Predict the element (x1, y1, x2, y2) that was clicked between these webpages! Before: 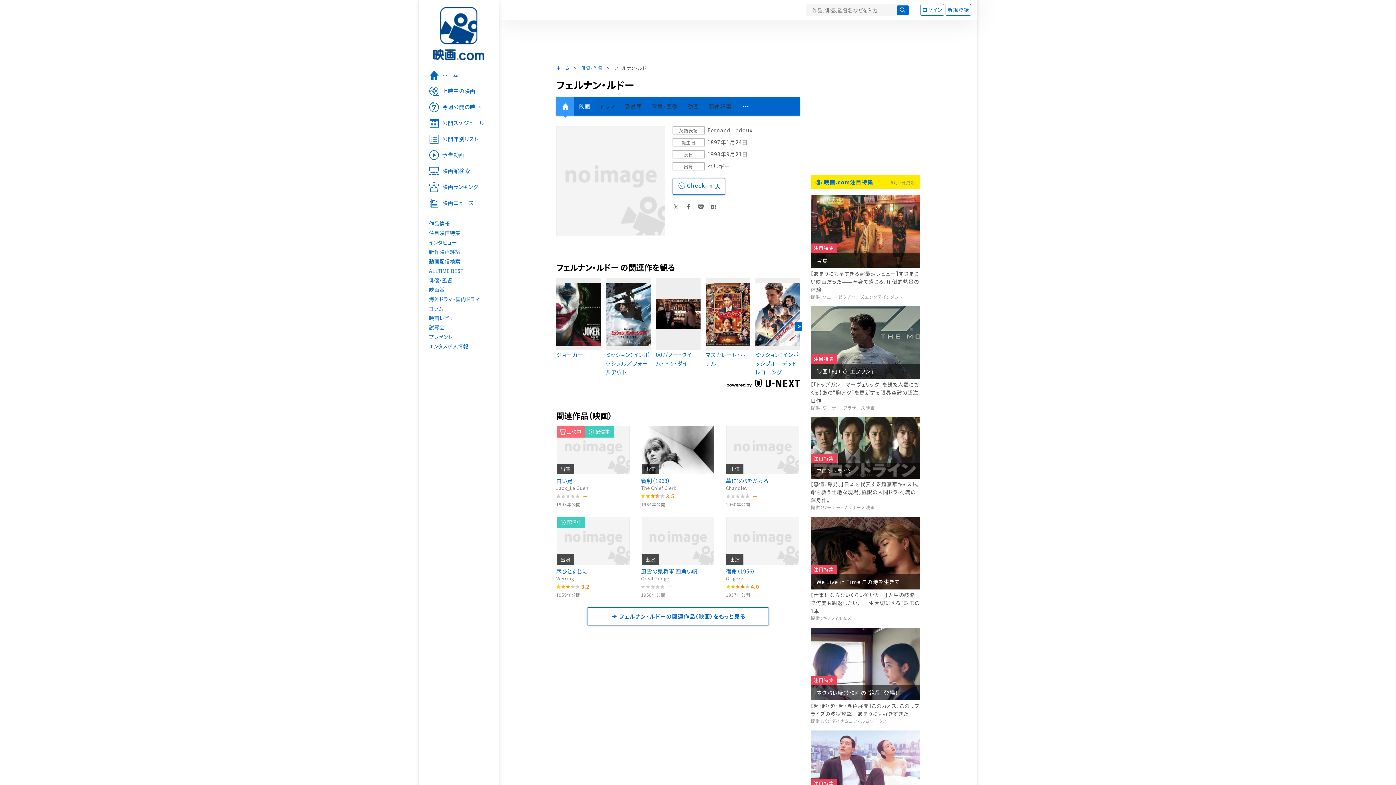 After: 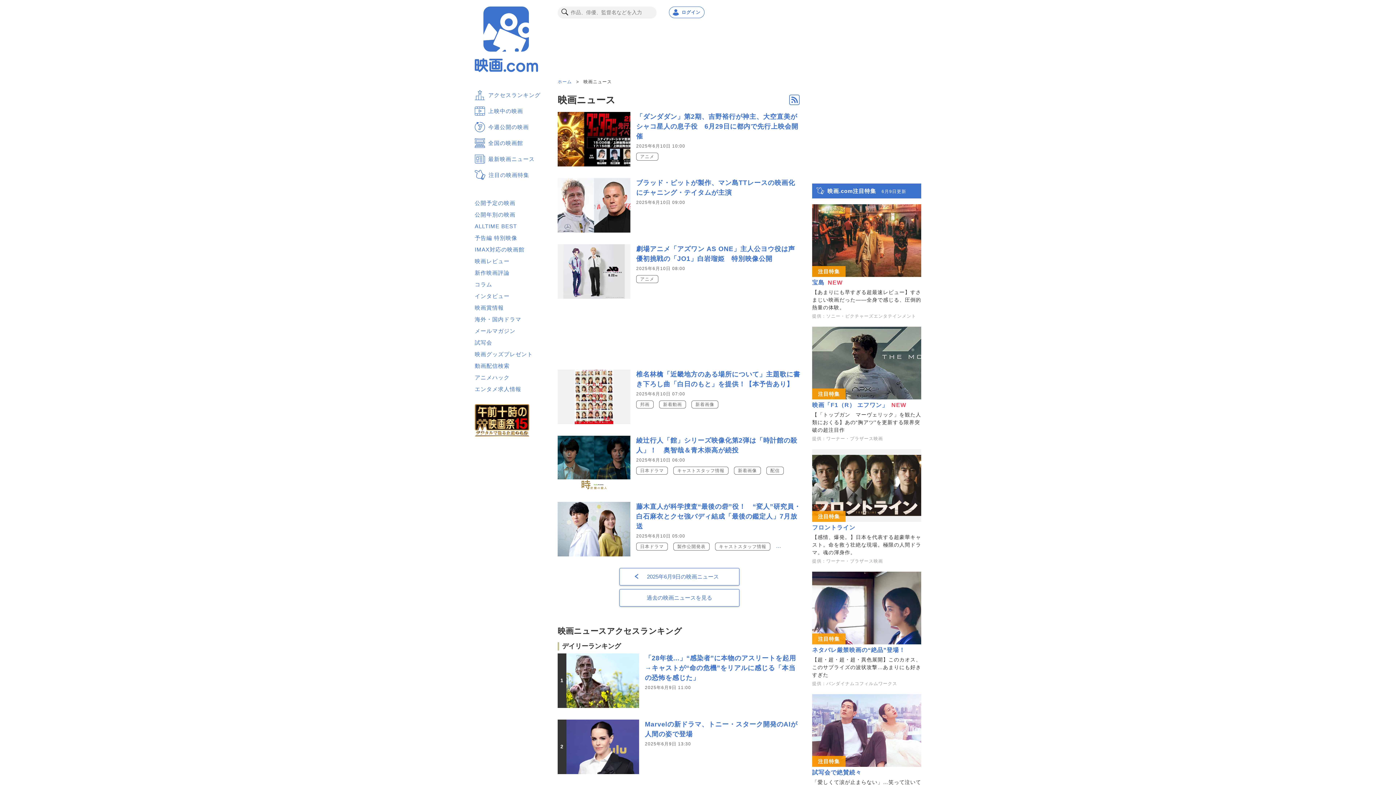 Action: label: 映画ニュース bbox: (418, 195, 498, 211)